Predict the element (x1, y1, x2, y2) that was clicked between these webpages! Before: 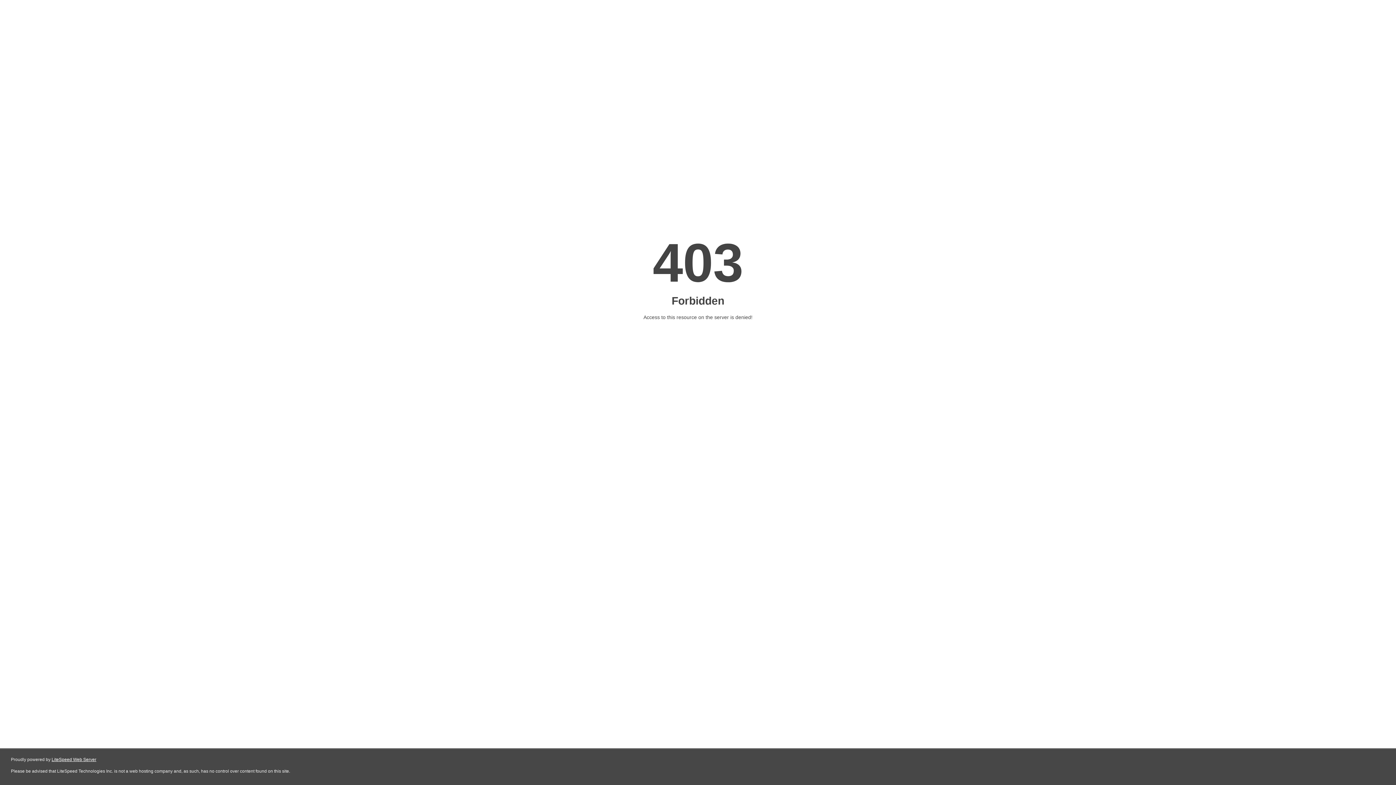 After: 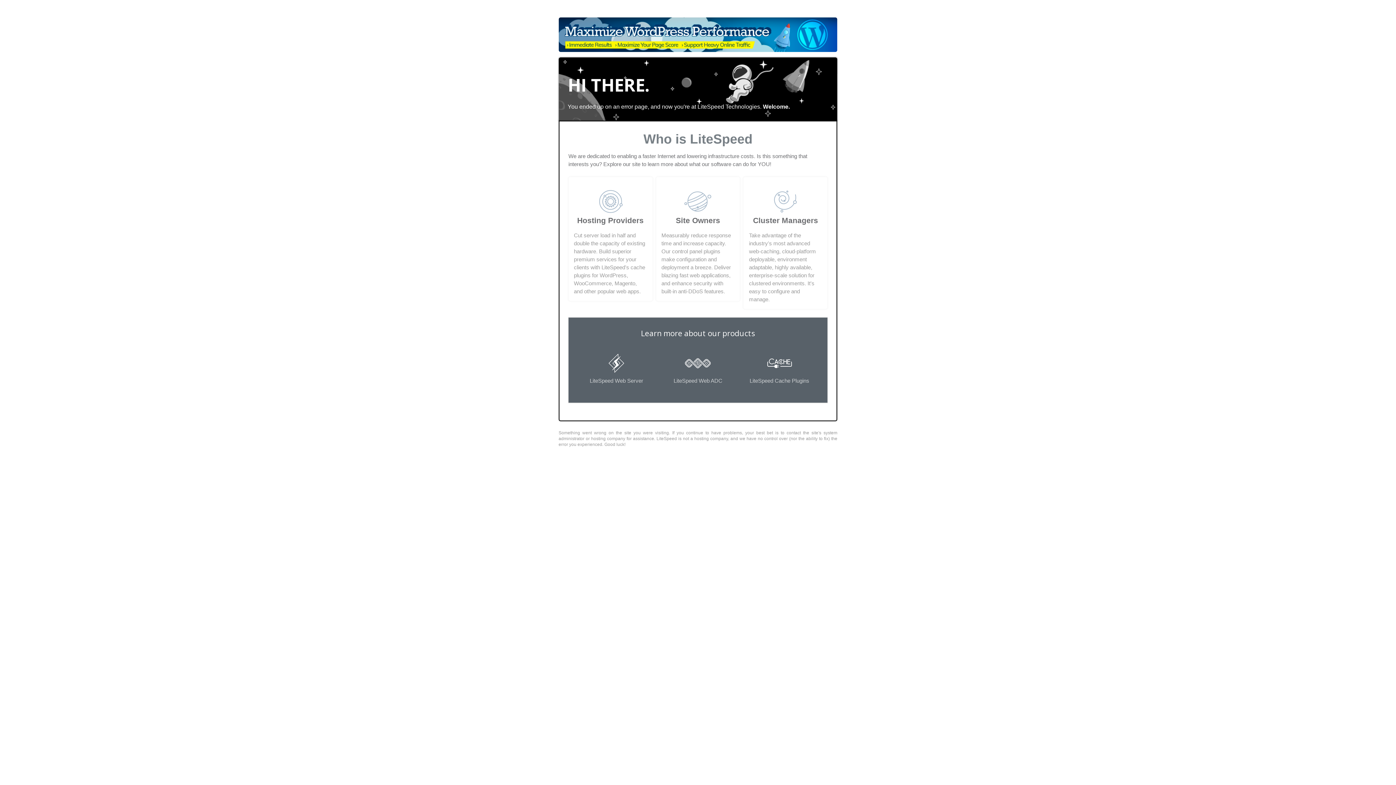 Action: bbox: (51, 757, 96, 762) label: LiteSpeed Web Server